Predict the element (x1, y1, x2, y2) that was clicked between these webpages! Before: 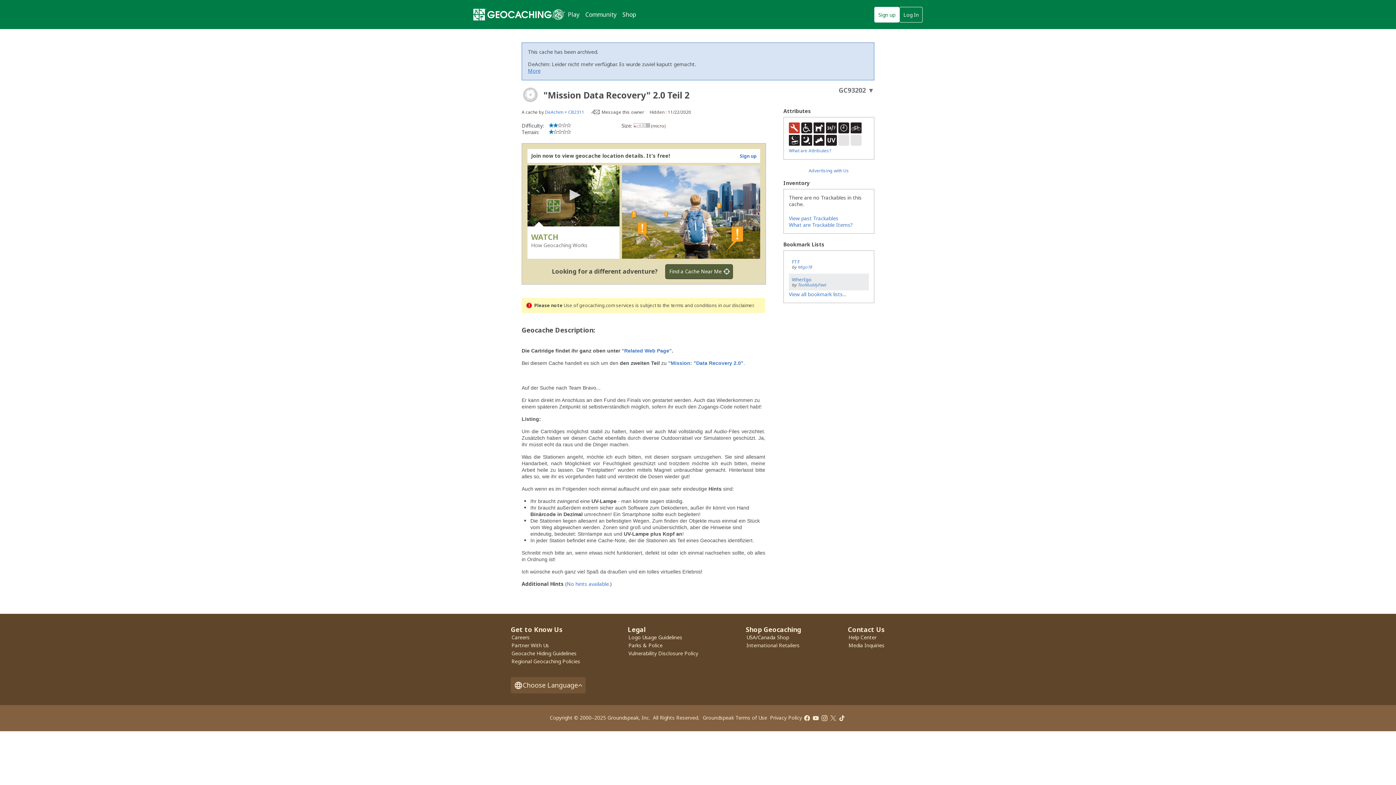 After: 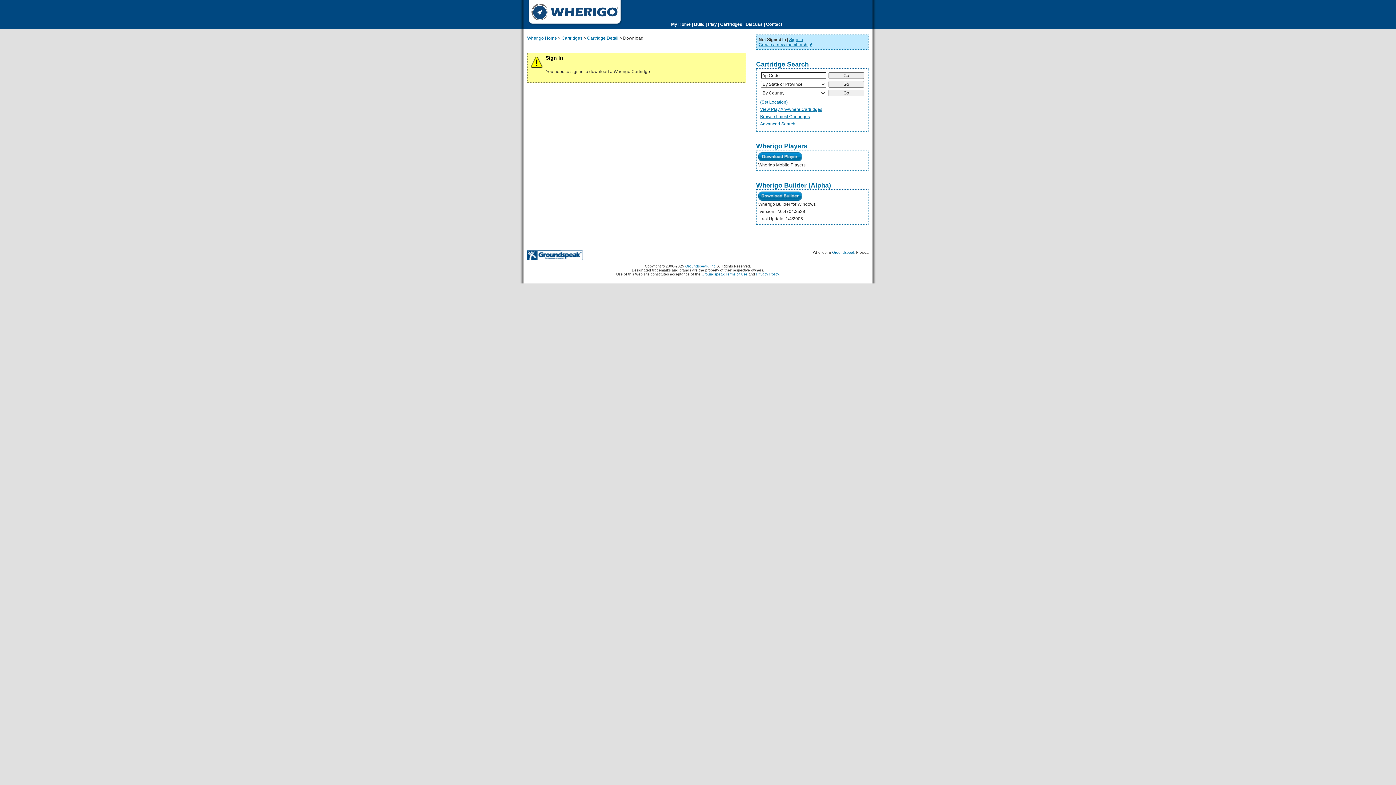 Action: bbox: (621, 348, 672, 353) label: "Related Web Page"